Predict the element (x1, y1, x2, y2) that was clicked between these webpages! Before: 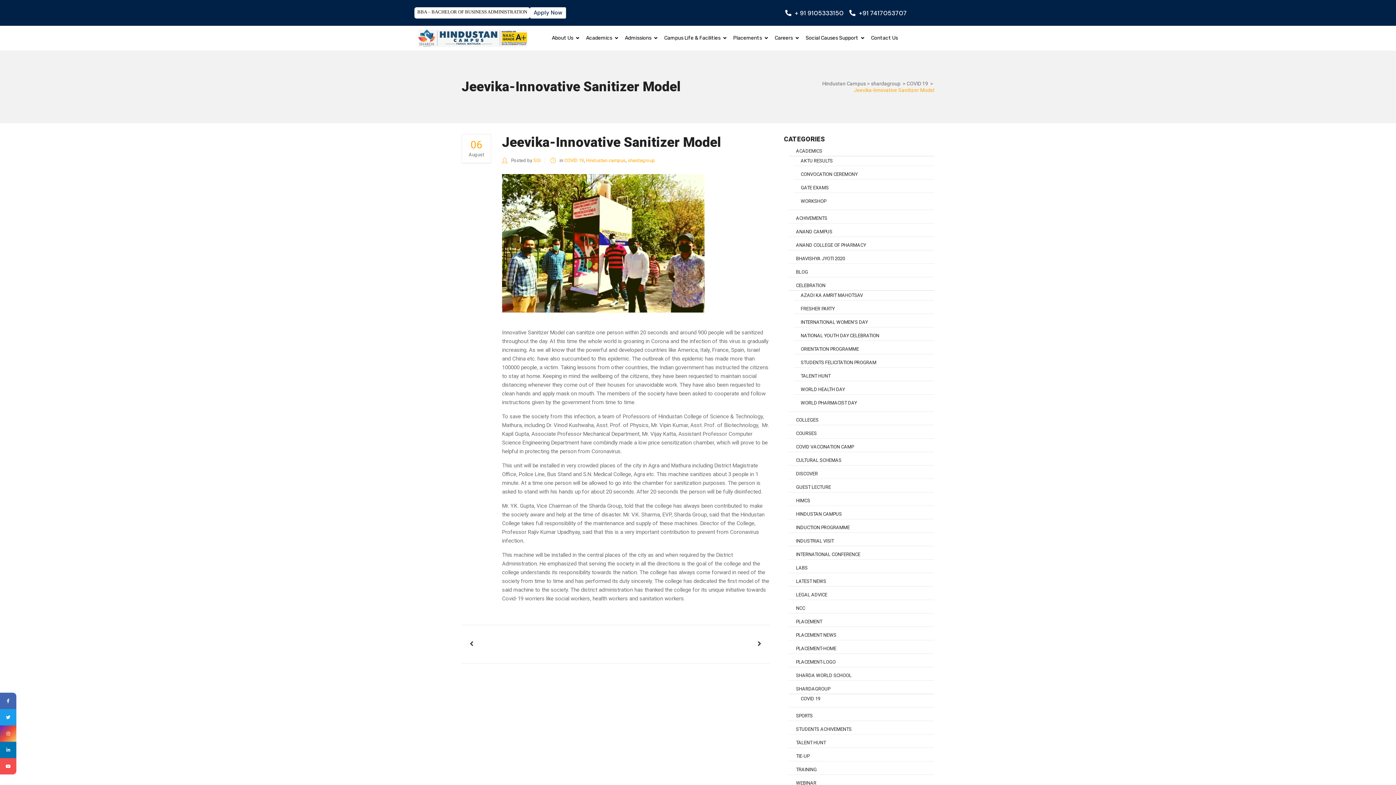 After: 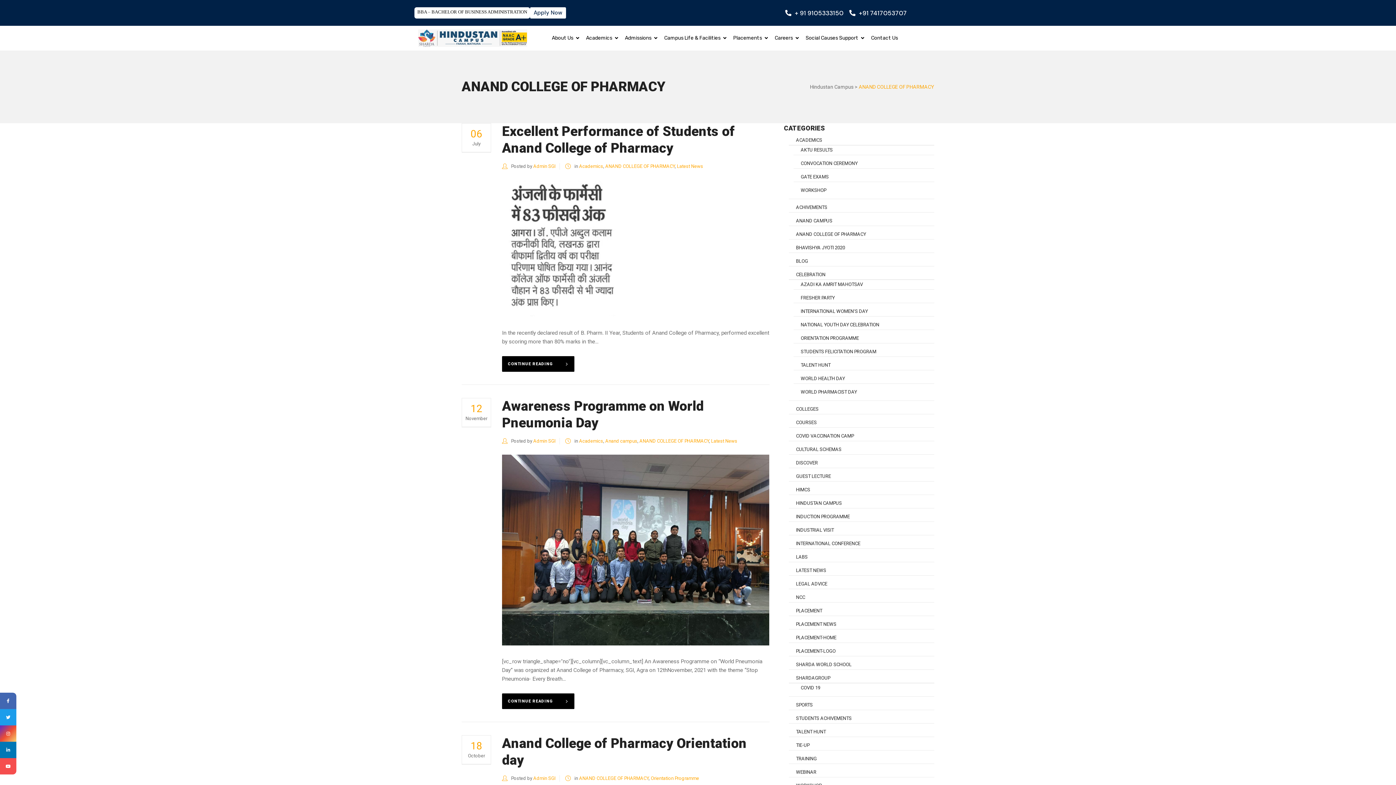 Action: bbox: (788, 242, 866, 247) label: ANAND COLLEGE OF PHARMACY